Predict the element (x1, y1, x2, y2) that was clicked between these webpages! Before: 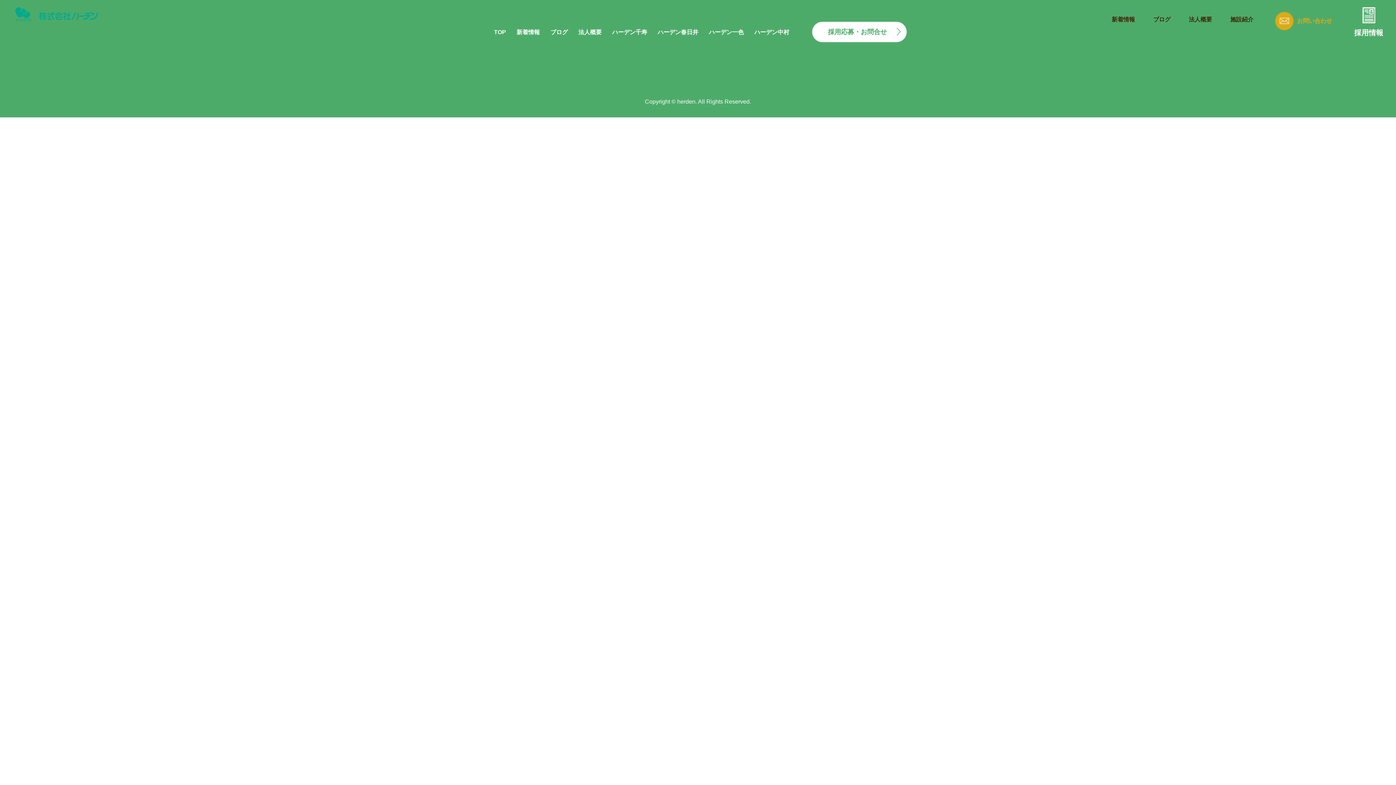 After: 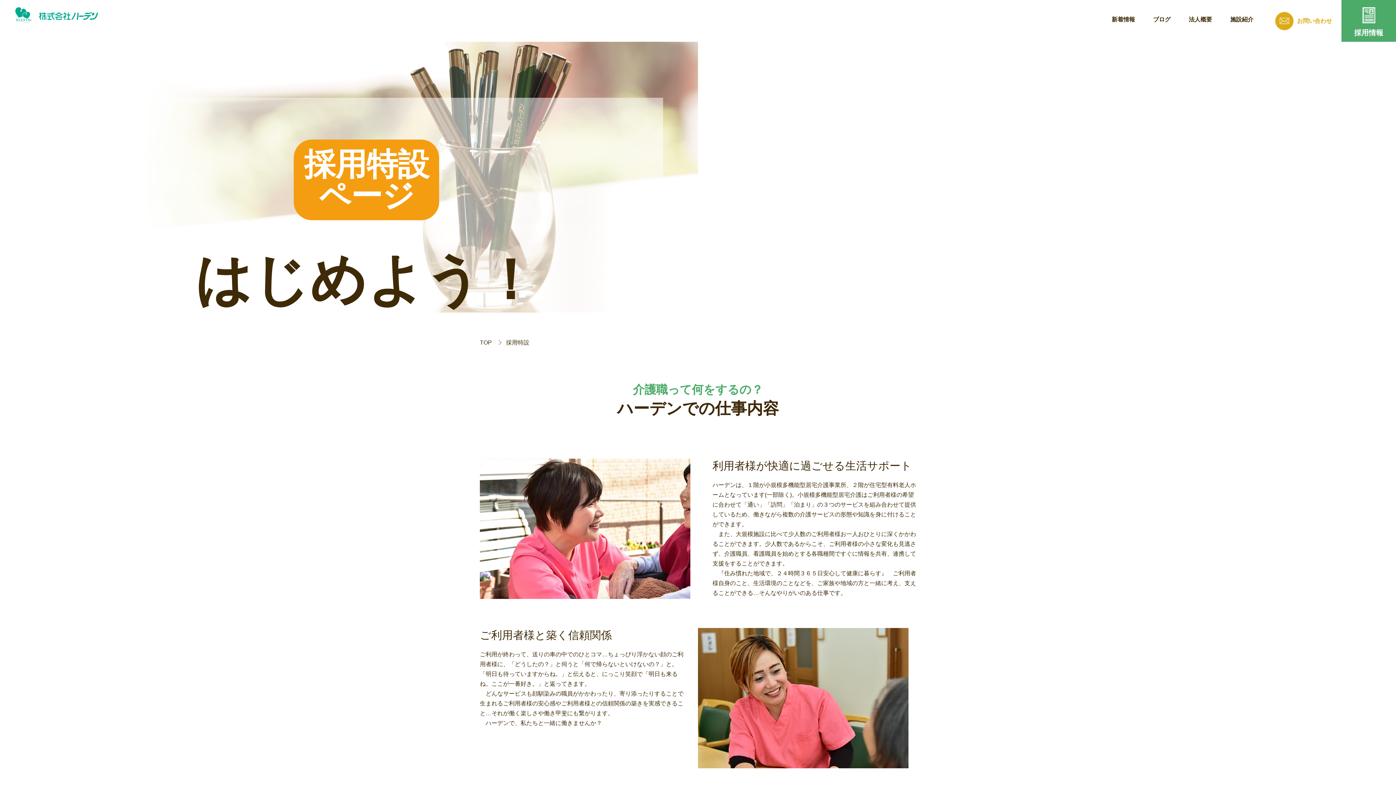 Action: bbox: (1341, 0, 1396, 41) label: 採用情報